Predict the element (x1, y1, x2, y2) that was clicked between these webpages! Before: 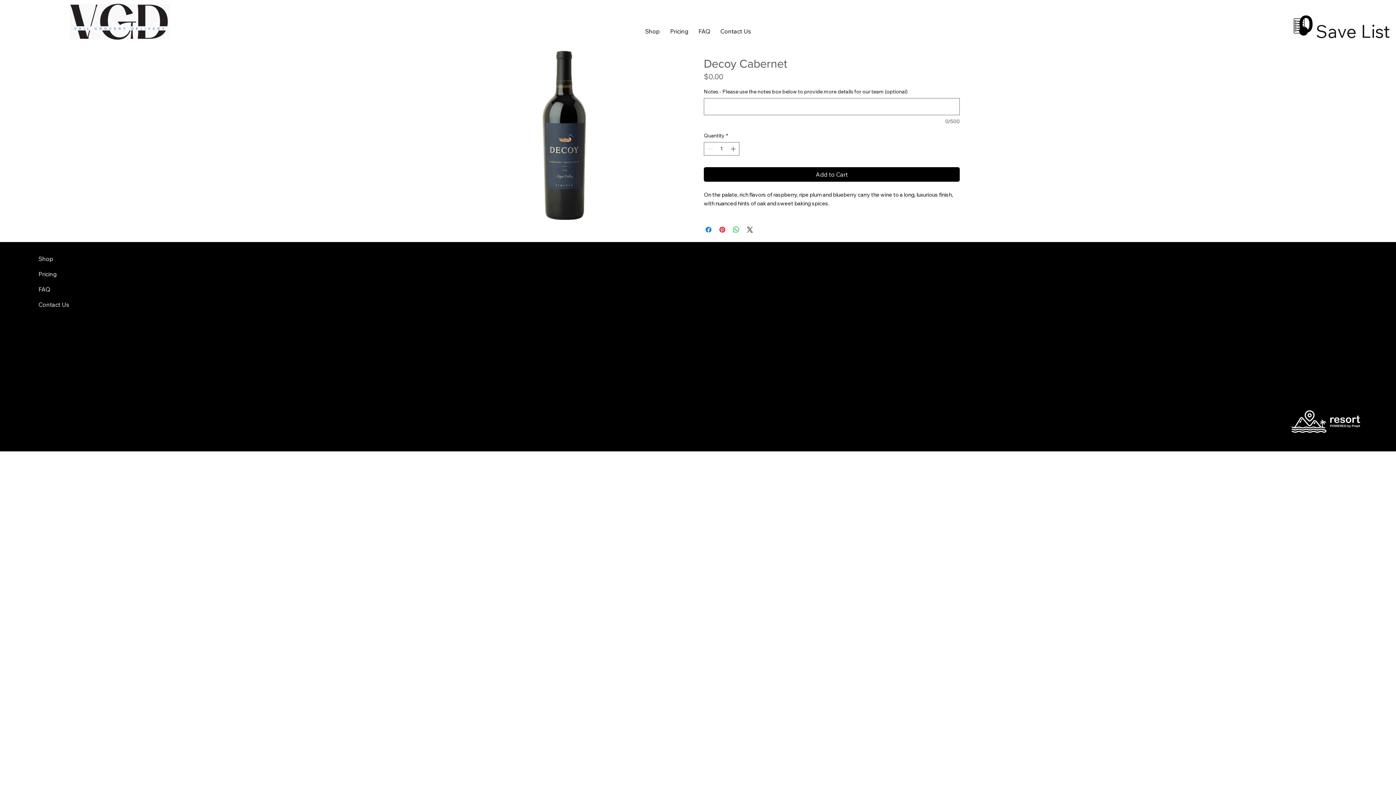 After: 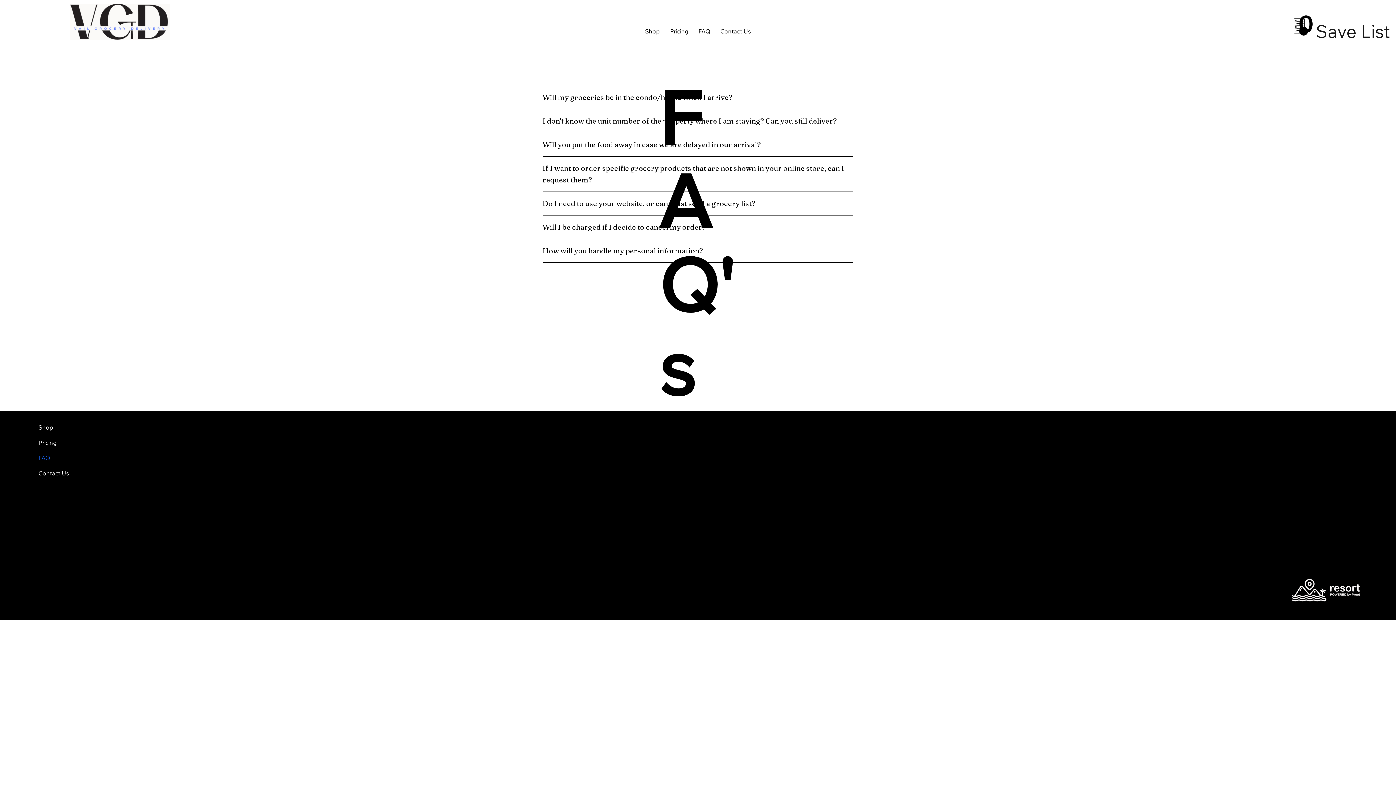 Action: label: FAQ bbox: (34, 281, 102, 297)